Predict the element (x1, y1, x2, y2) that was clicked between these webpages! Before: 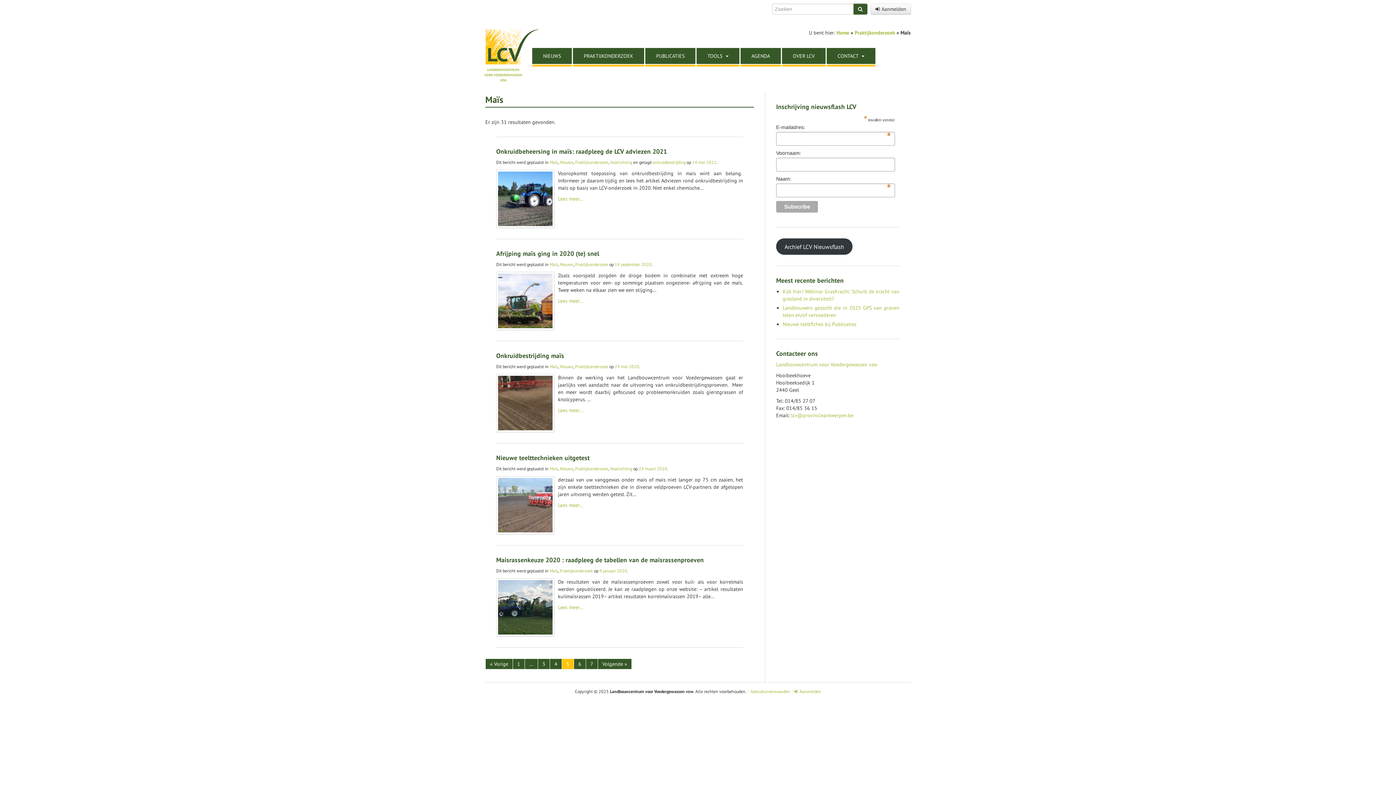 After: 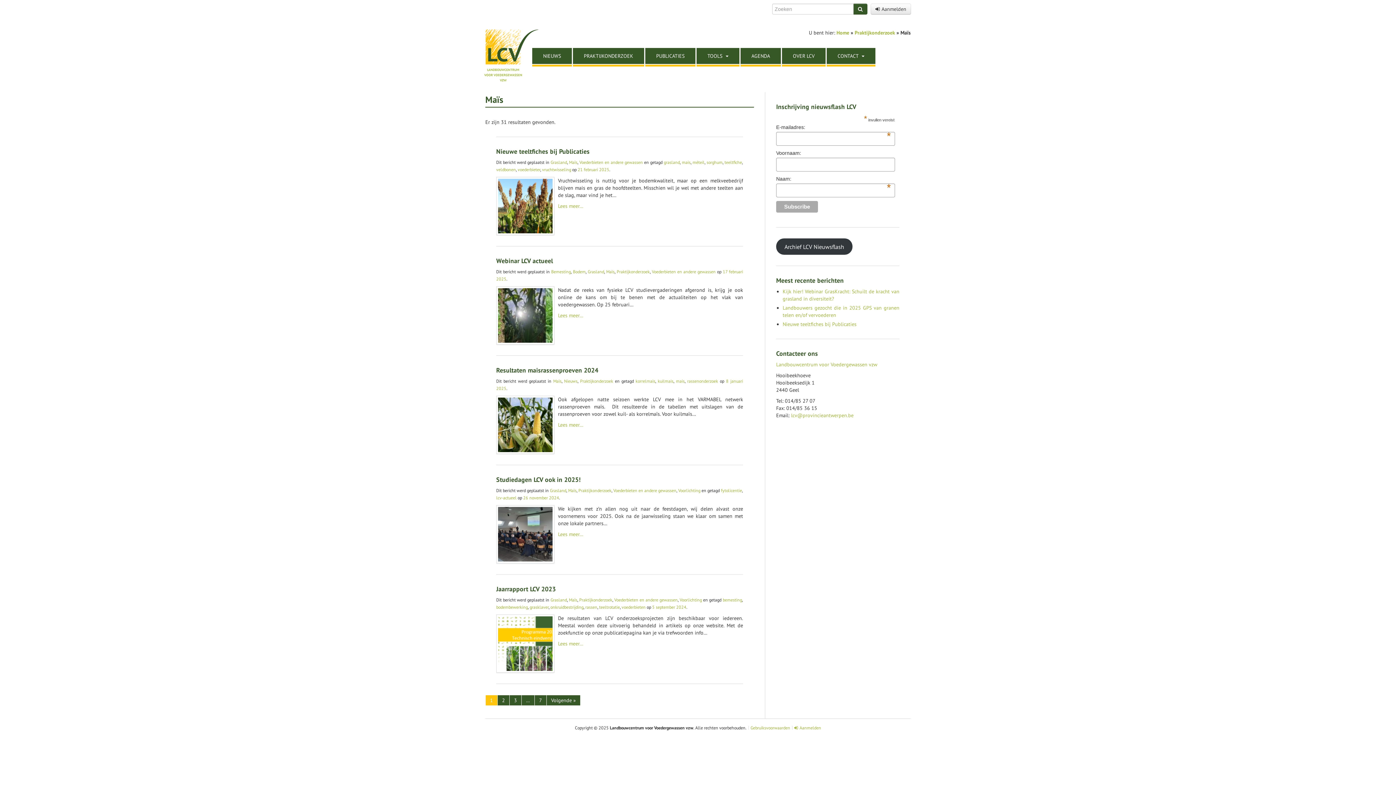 Action: label: Maïs bbox: (549, 364, 558, 369)